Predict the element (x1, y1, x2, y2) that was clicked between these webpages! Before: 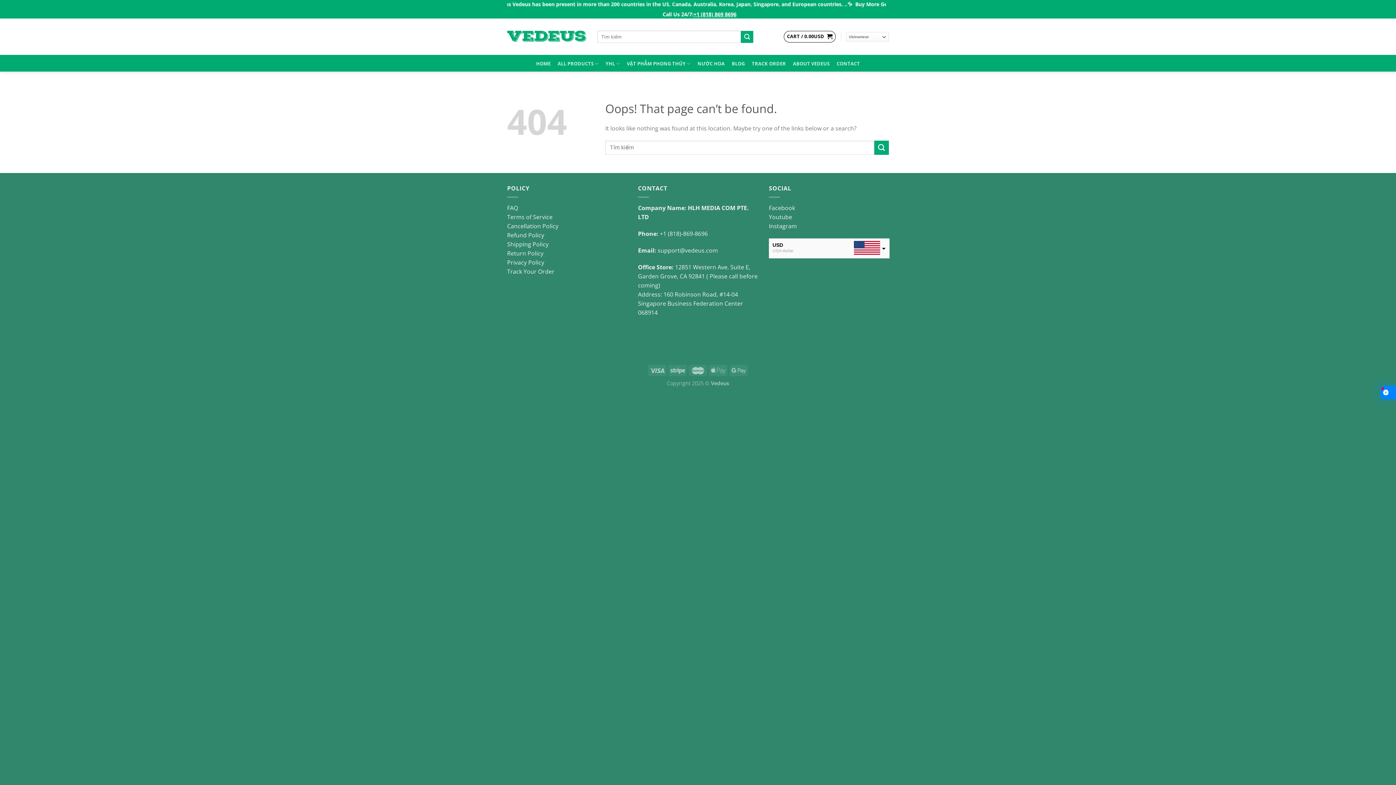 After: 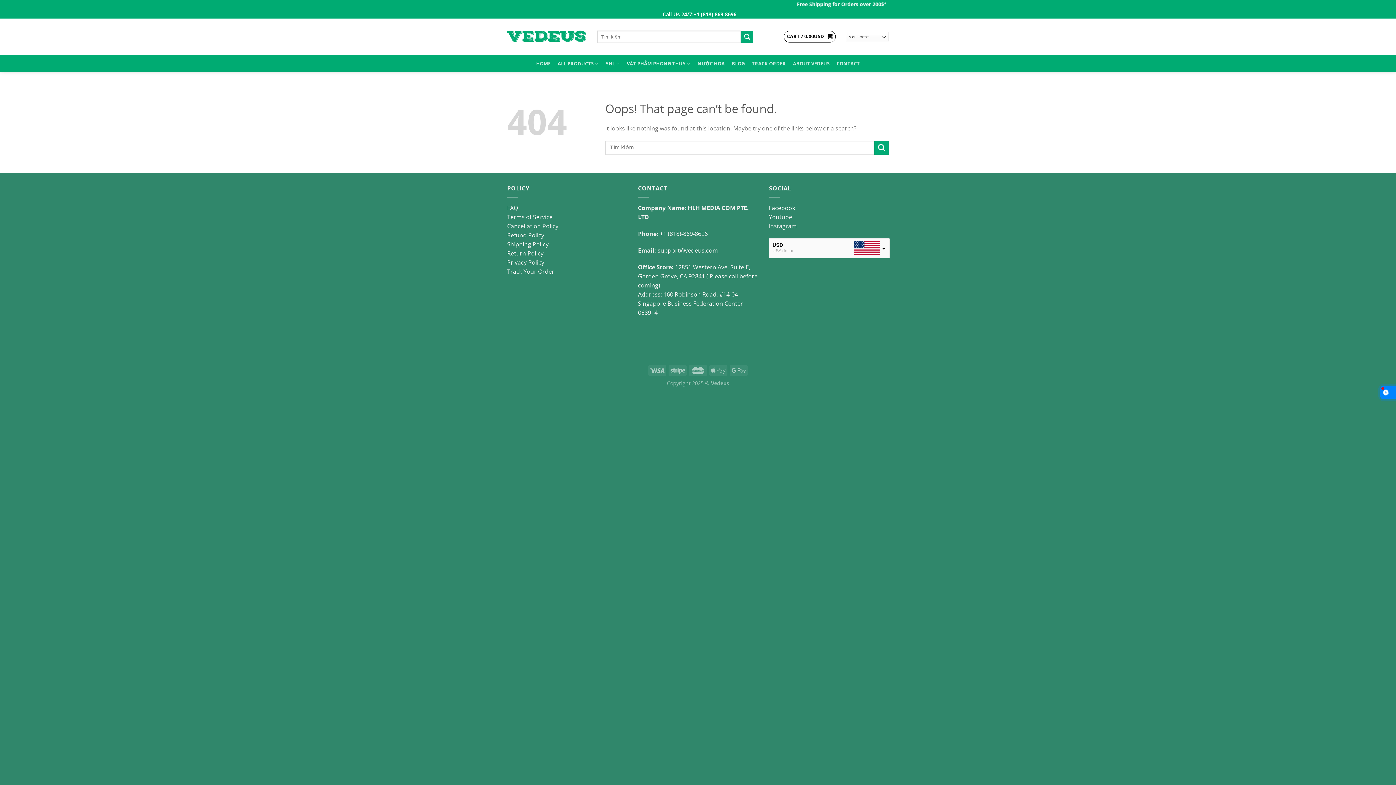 Action: label: Facebook bbox: (769, 204, 795, 212)